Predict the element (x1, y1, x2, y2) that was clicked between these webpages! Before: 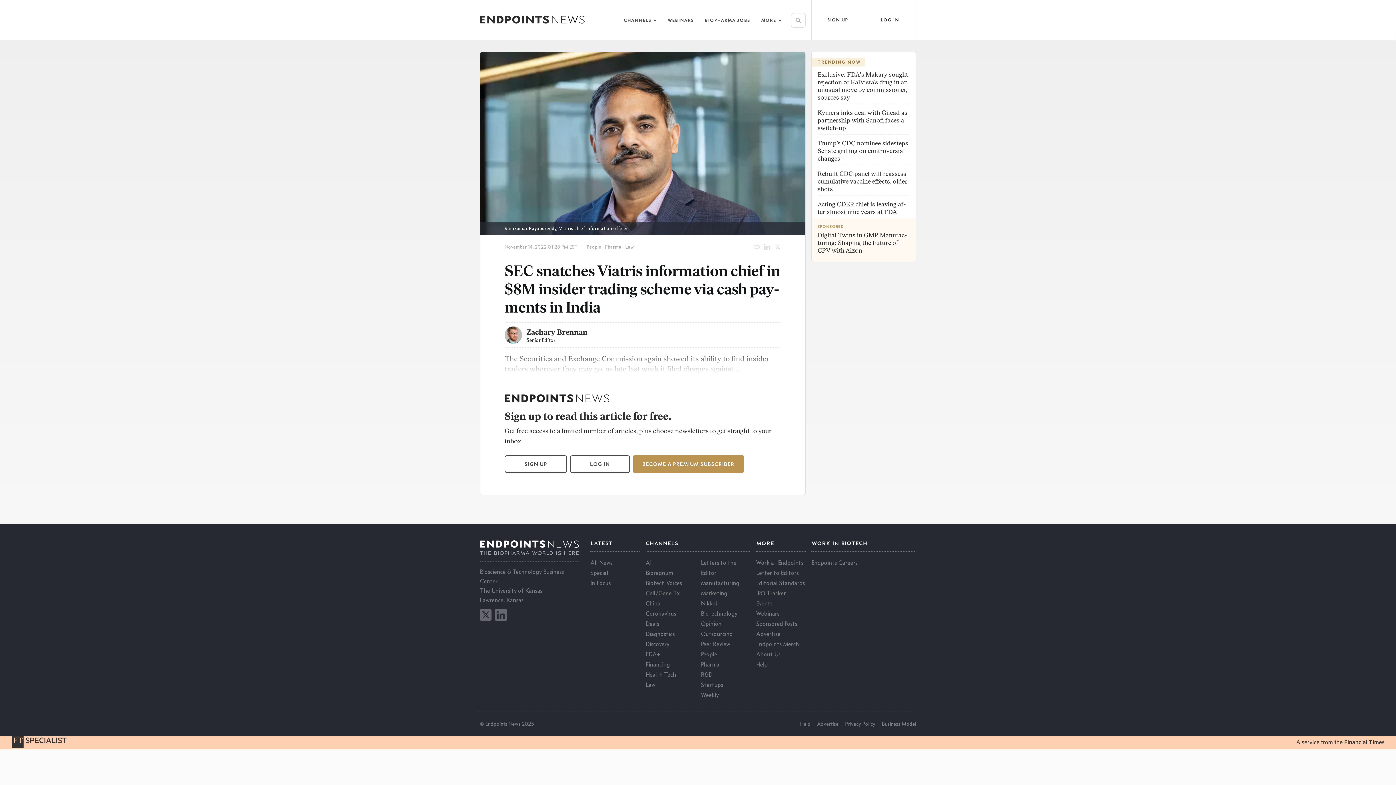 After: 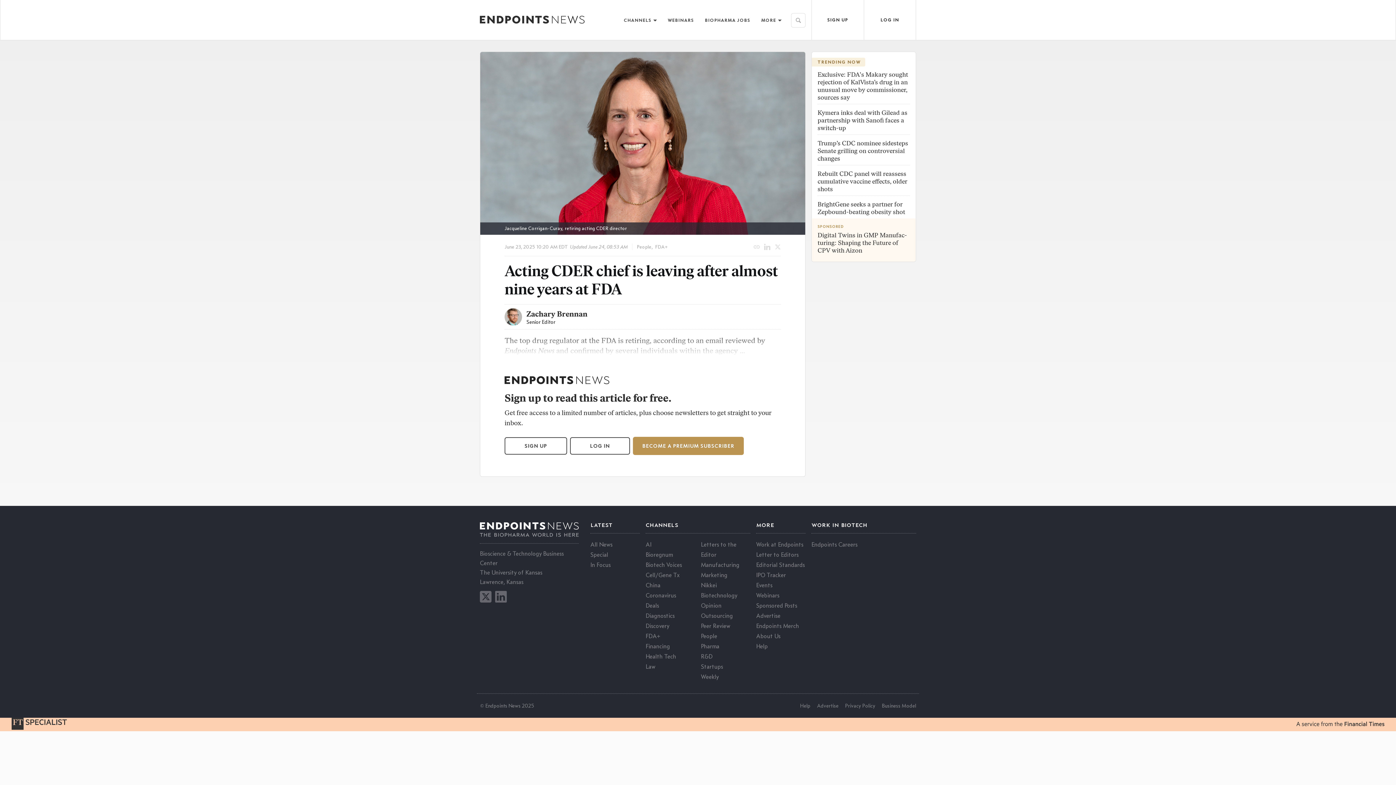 Action: label: Act­ing CDER chief is leav­ing af­ter al­most nine years at FDA bbox: (817, 200, 906, 215)